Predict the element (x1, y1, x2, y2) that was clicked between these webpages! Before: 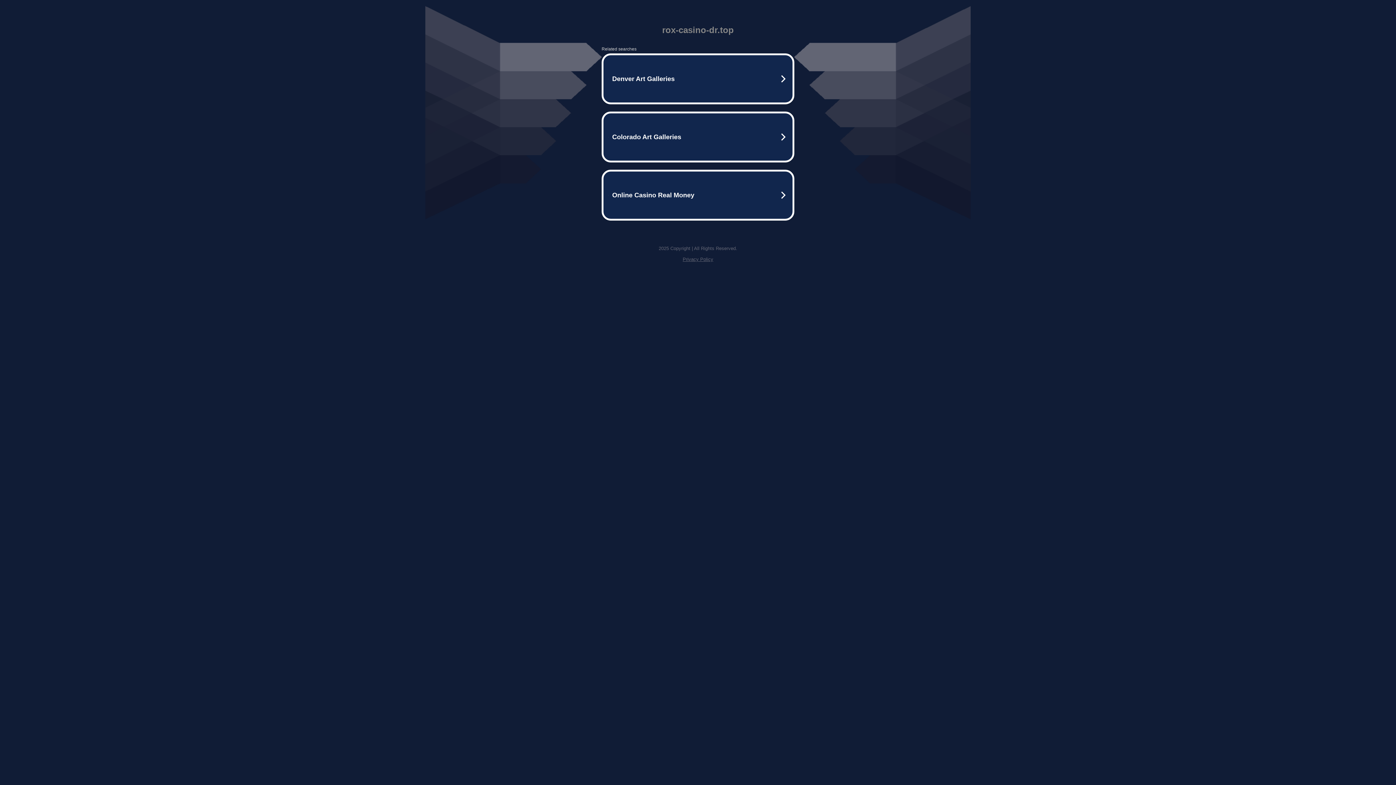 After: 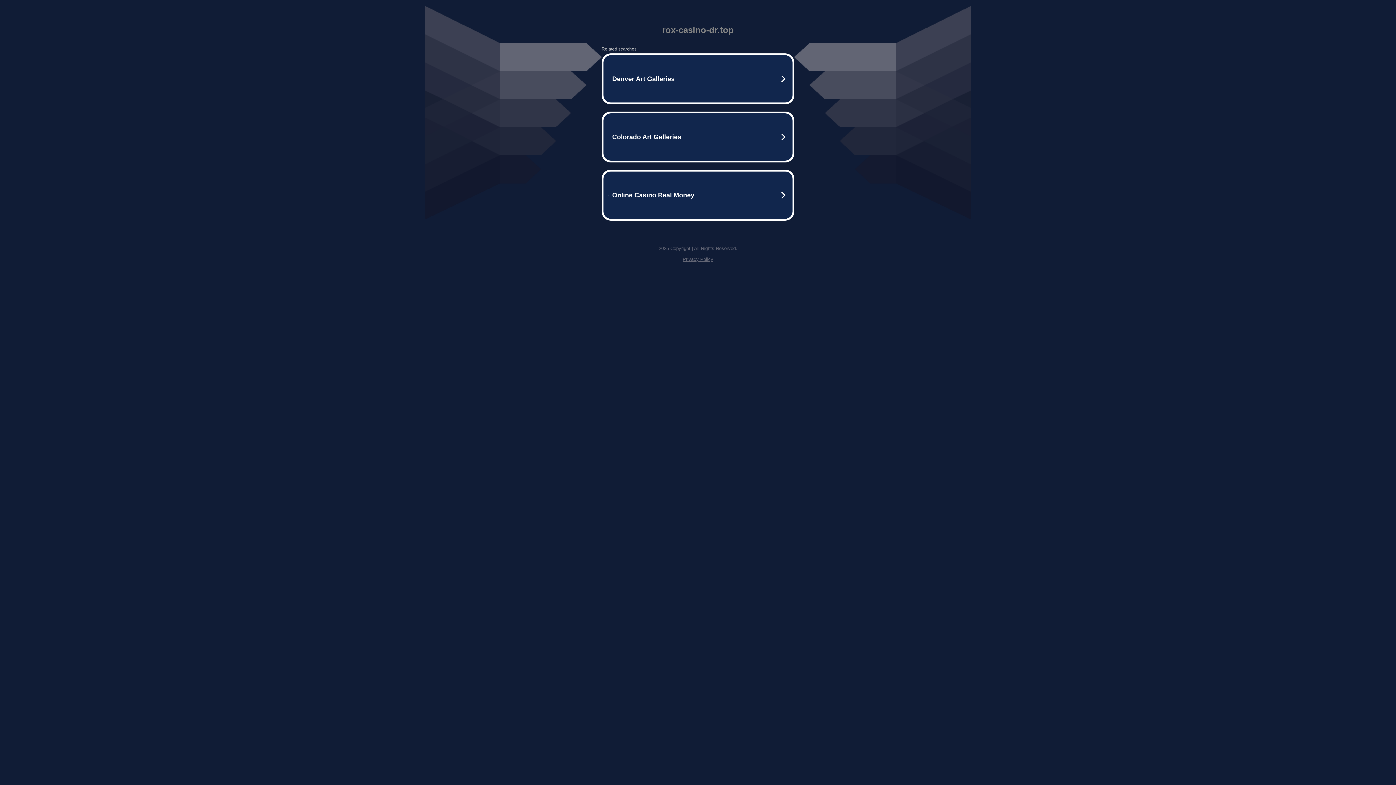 Action: bbox: (682, 256, 713, 262) label: Privacy Policy